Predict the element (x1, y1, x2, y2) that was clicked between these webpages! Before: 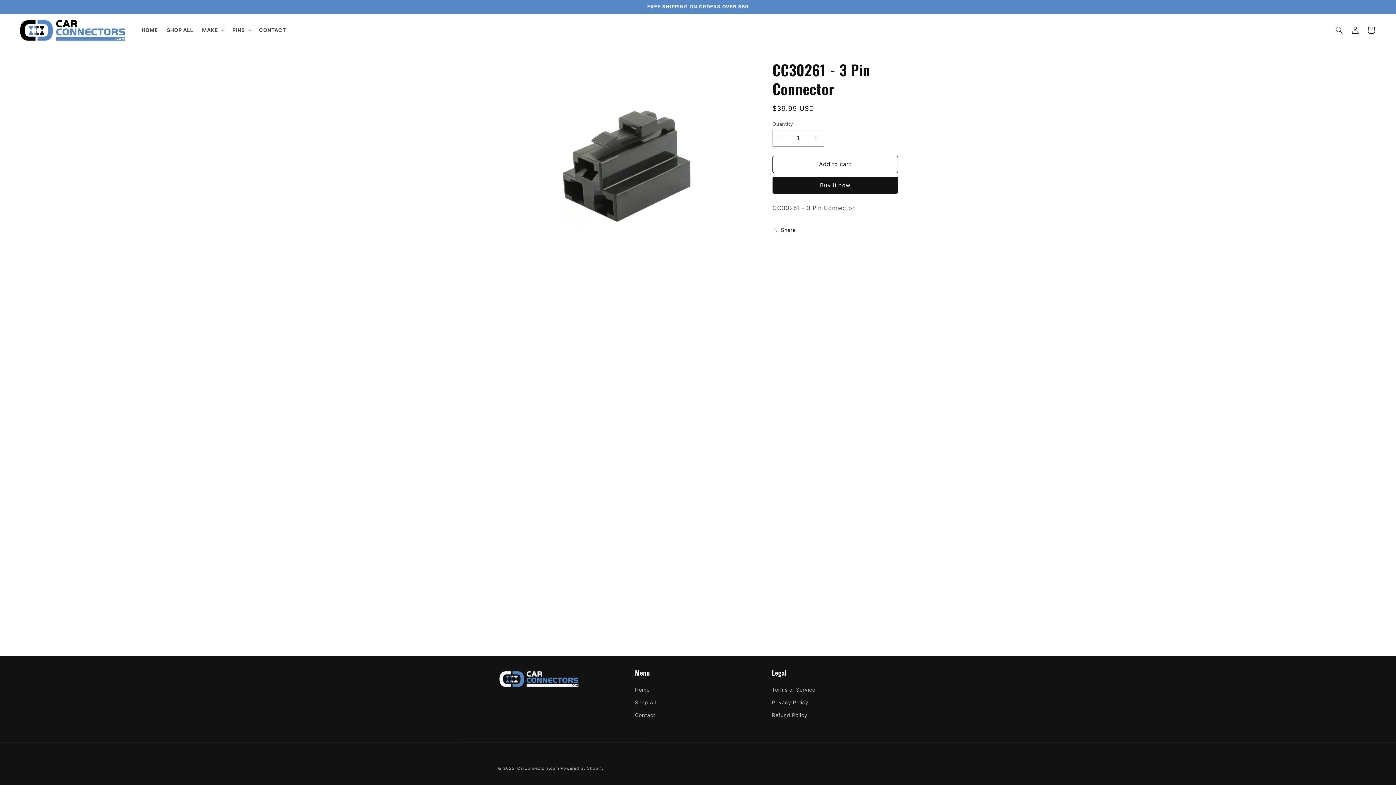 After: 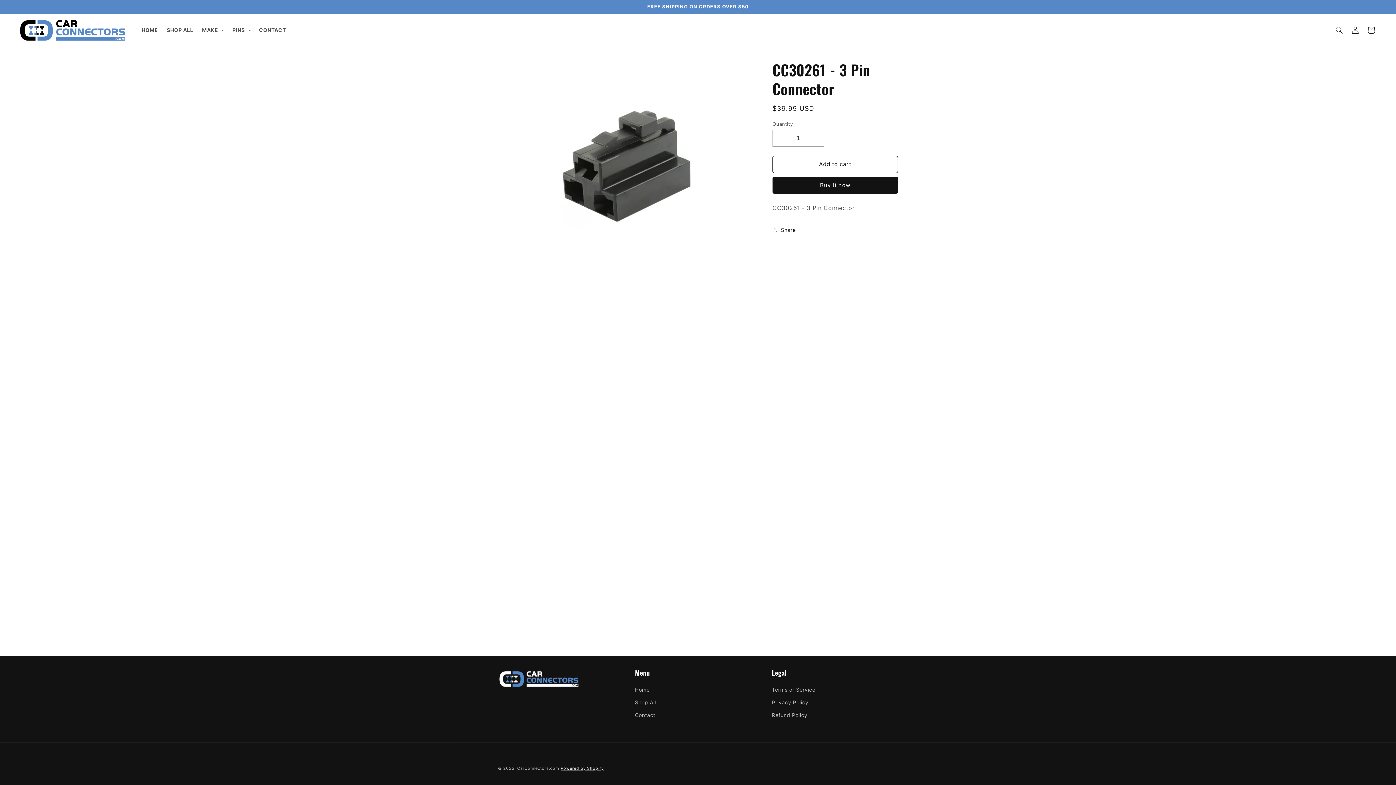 Action: bbox: (560, 766, 603, 771) label: Powered by Shopify